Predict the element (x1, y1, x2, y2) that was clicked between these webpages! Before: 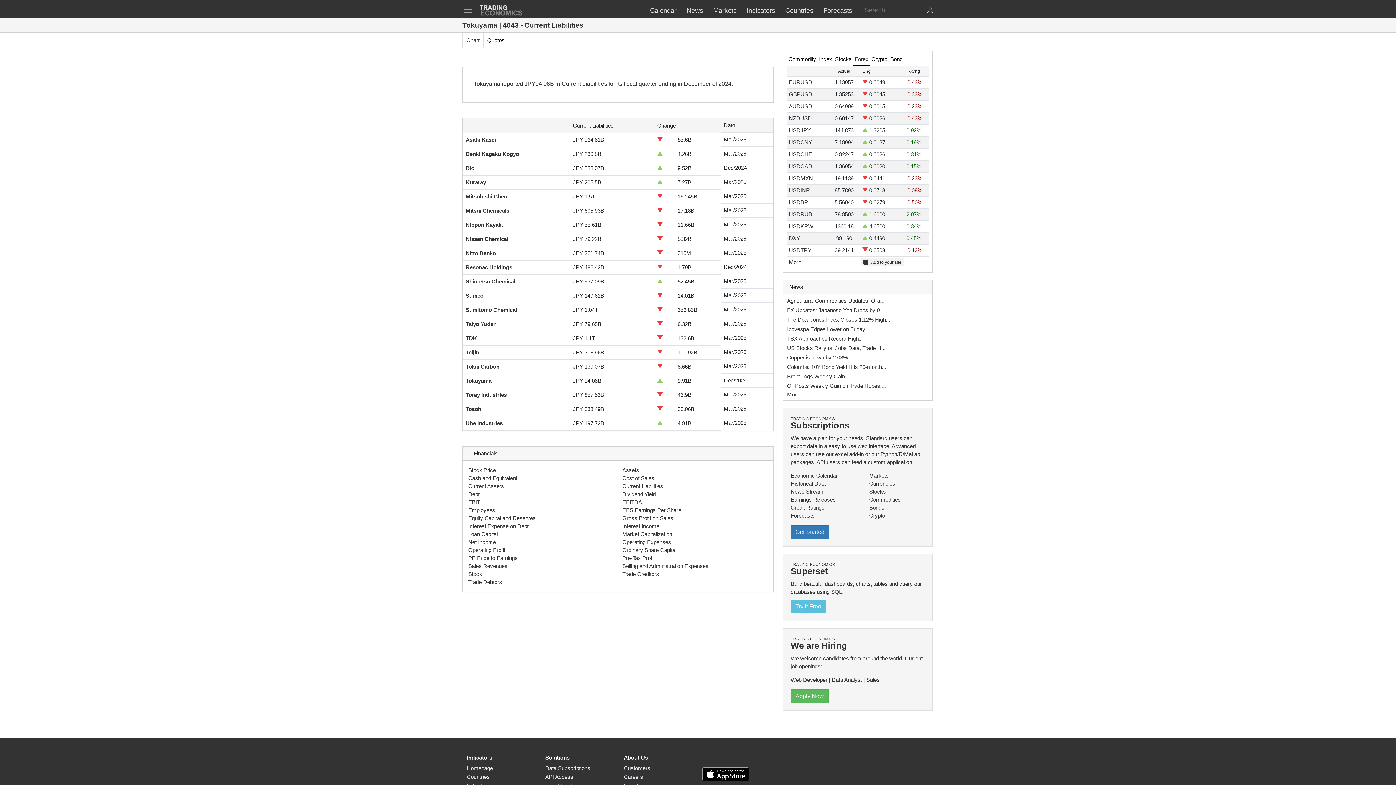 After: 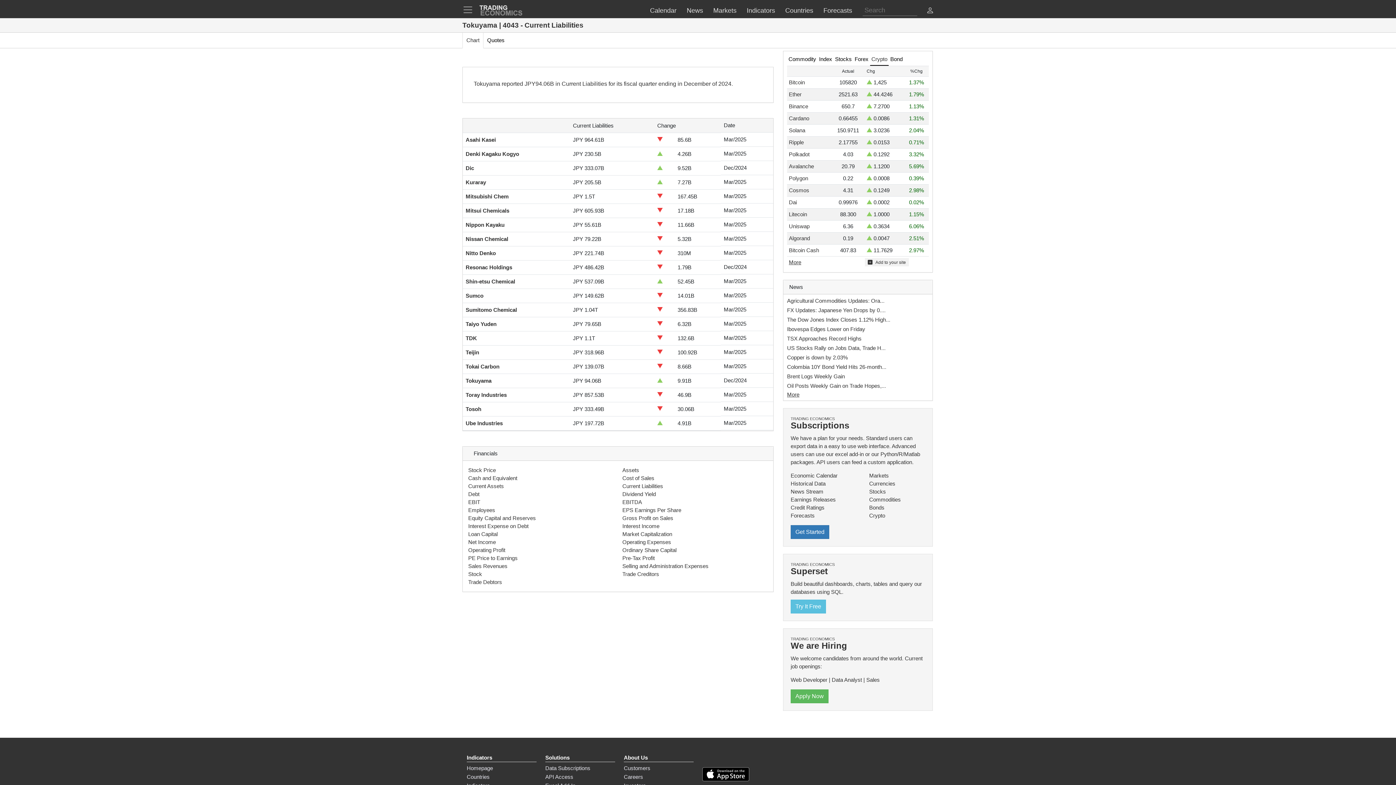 Action: bbox: (870, 53, 889, 65) label: Navigate to Crypto tab